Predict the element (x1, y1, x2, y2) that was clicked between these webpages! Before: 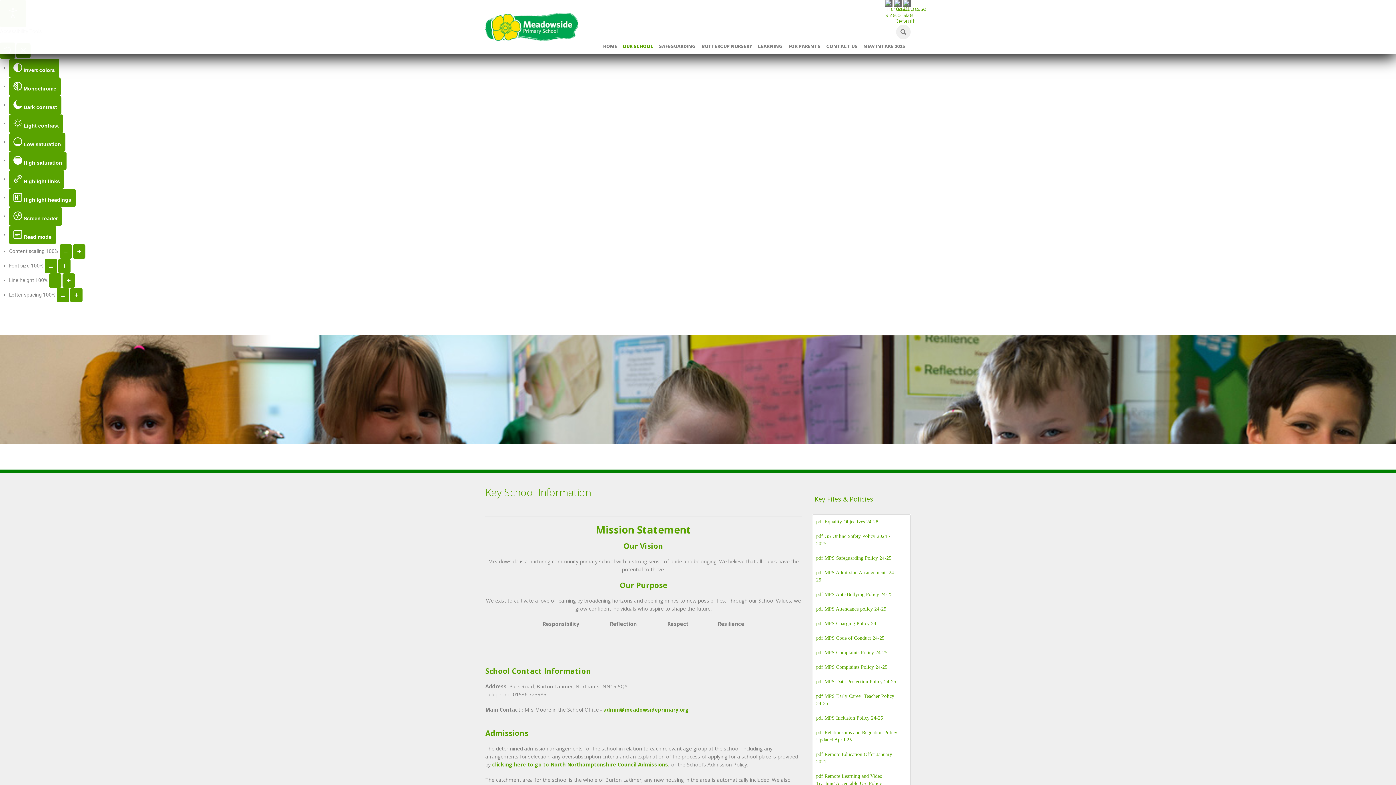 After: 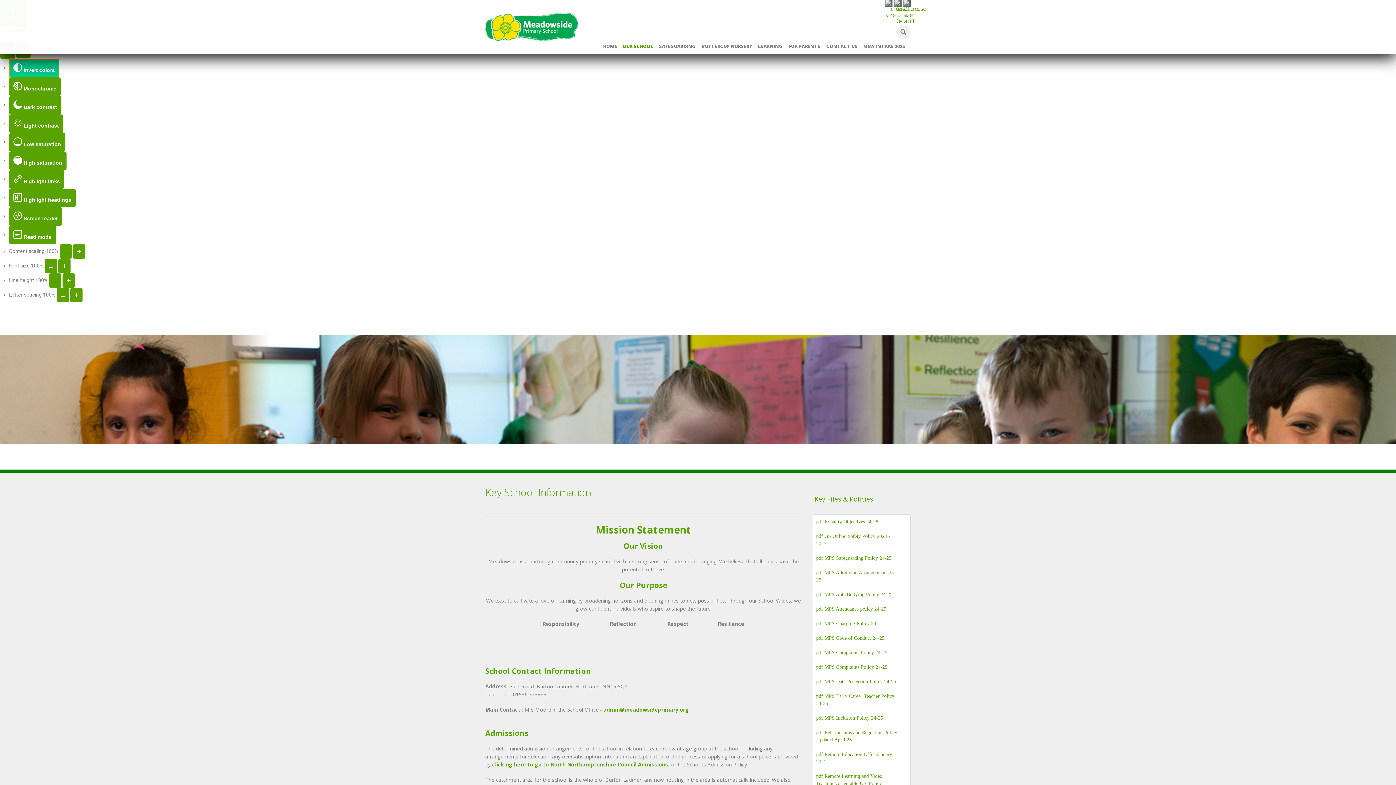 Action: bbox: (9, 58, 59, 77) label:  Invert colors